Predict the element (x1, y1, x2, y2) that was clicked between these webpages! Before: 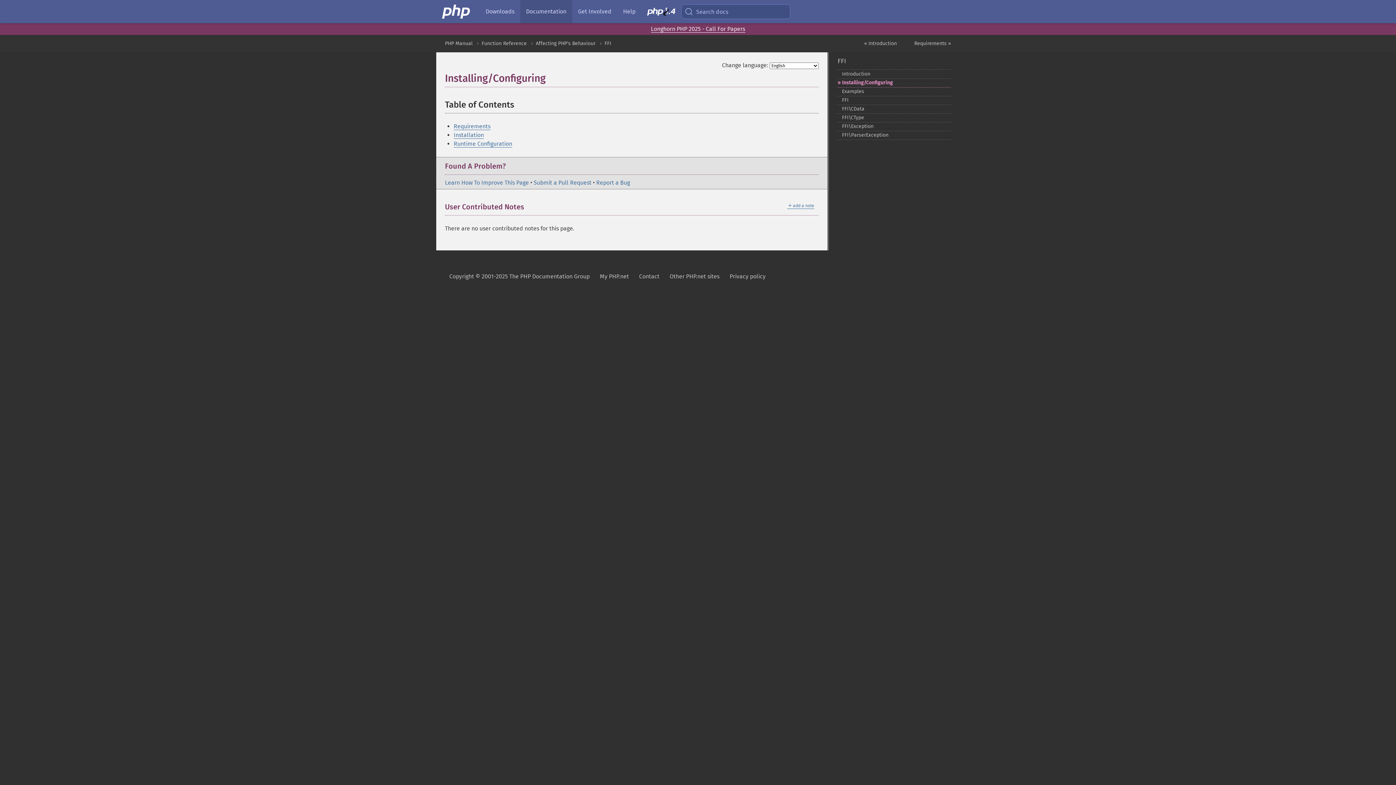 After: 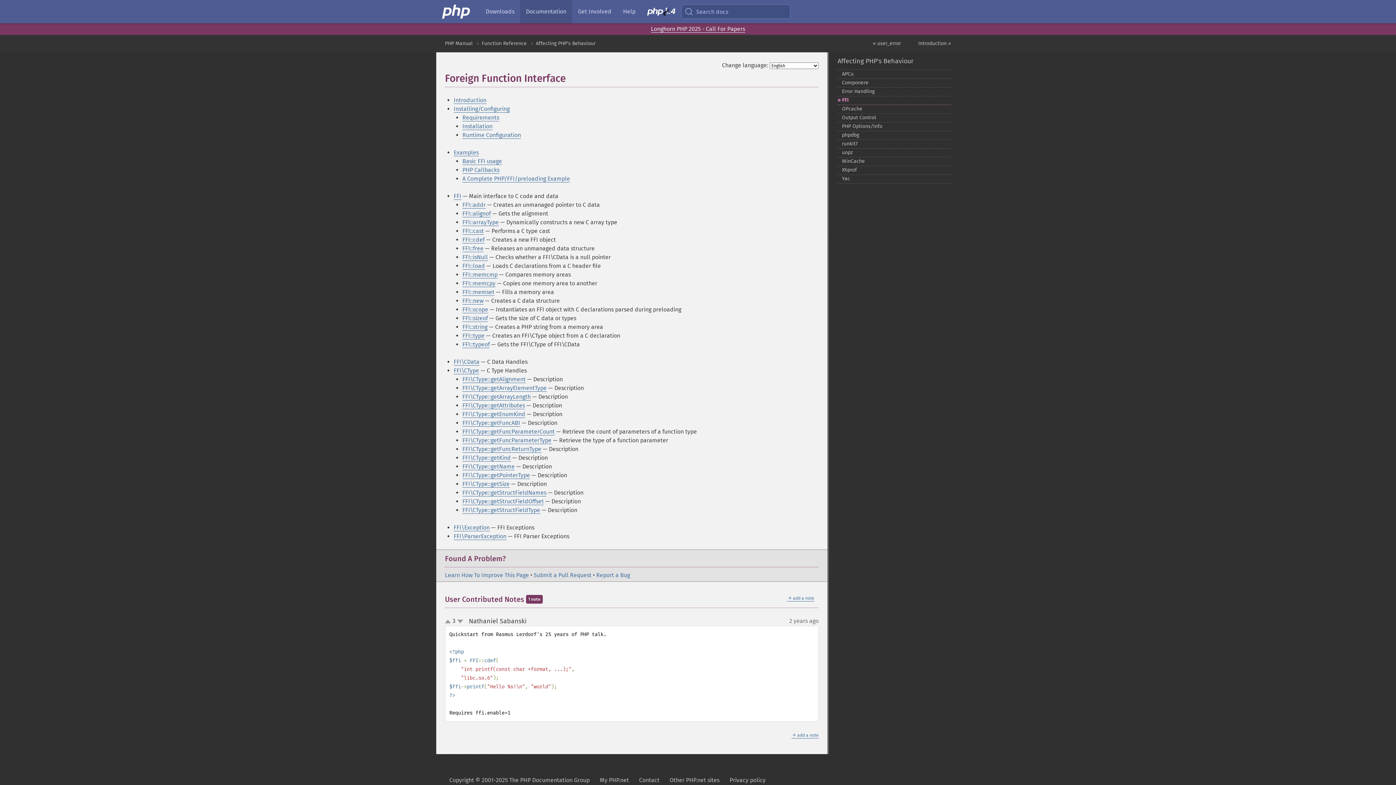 Action: bbox: (604, 40, 611, 46) label: FFI